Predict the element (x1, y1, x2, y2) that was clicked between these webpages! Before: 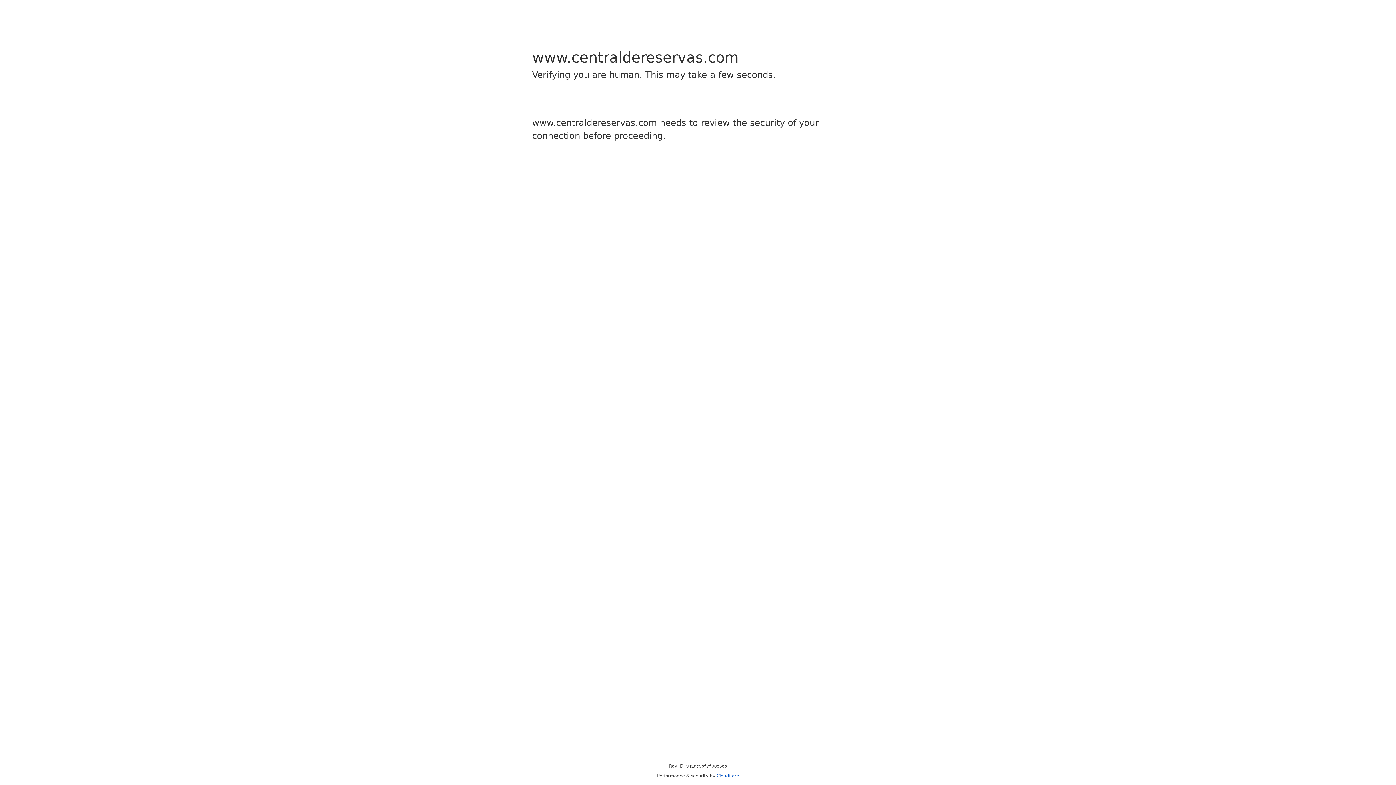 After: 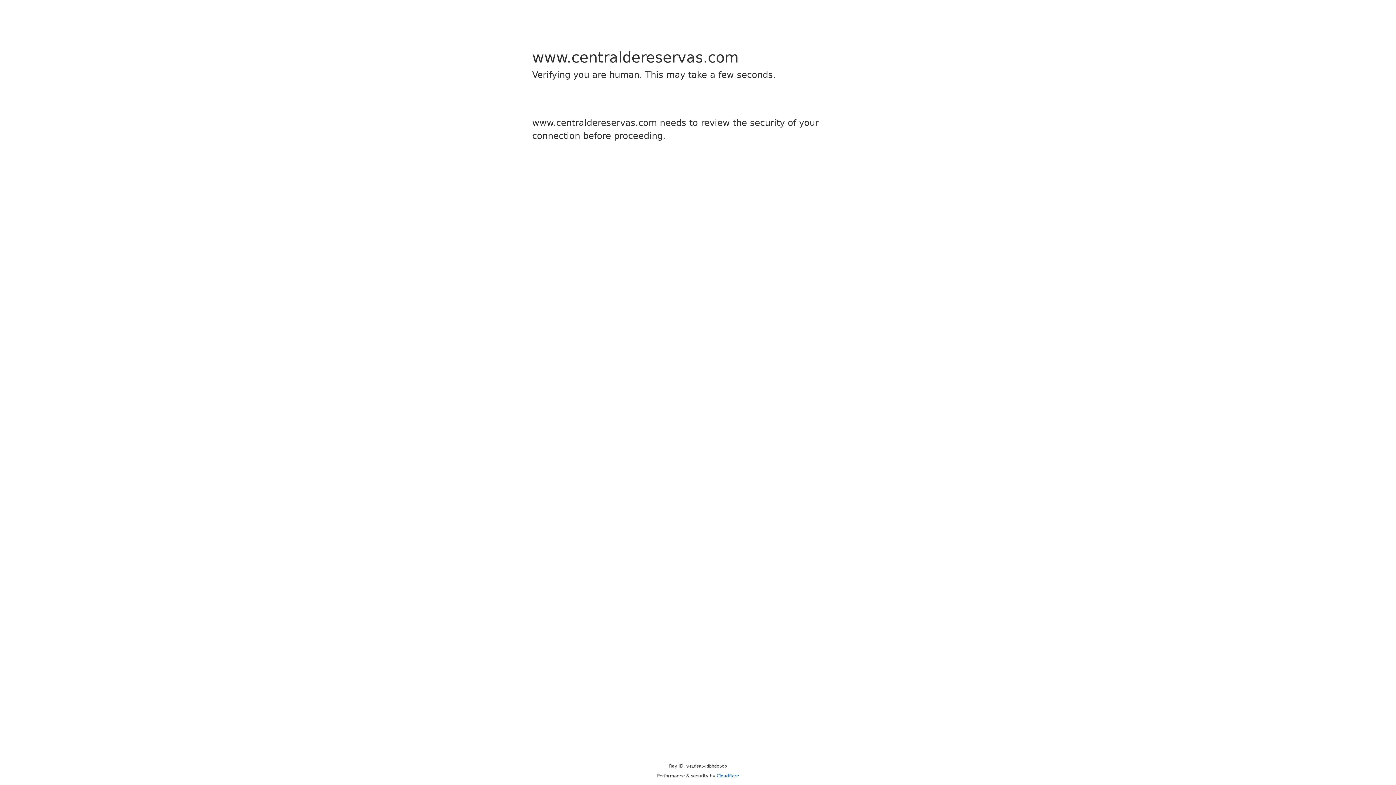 Action: label: Cloudflare bbox: (716, 773, 739, 778)